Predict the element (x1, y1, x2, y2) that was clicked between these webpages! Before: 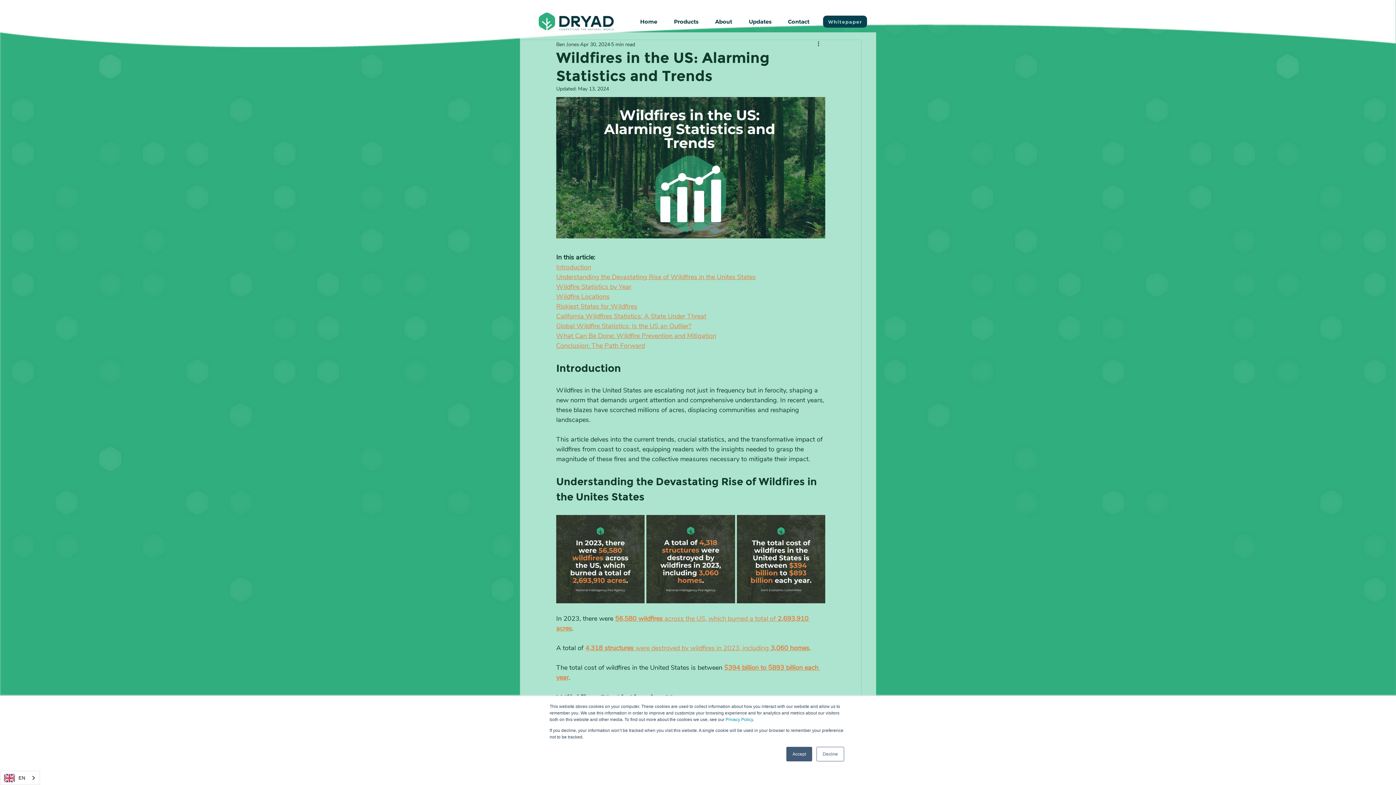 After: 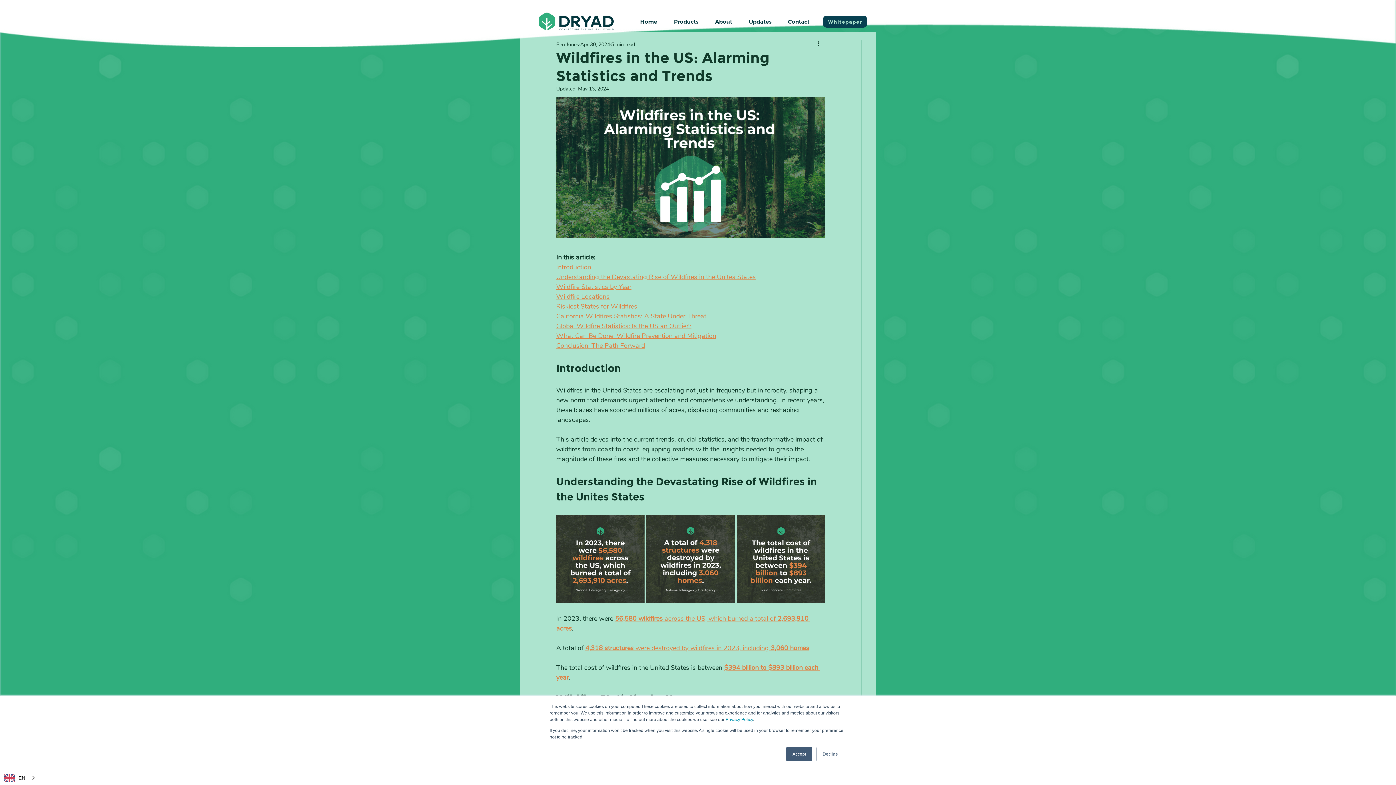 Action: label: Updates bbox: (740, 13, 780, 30)